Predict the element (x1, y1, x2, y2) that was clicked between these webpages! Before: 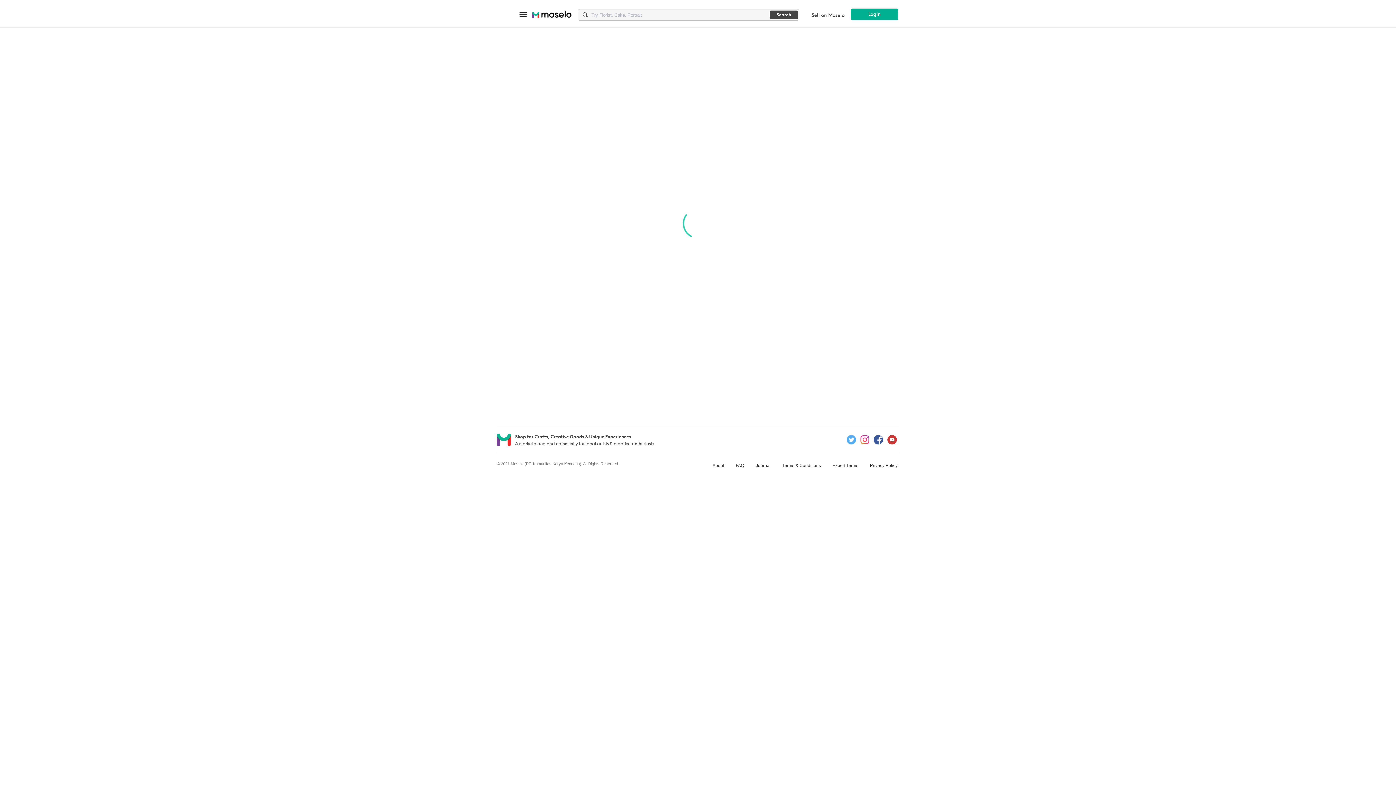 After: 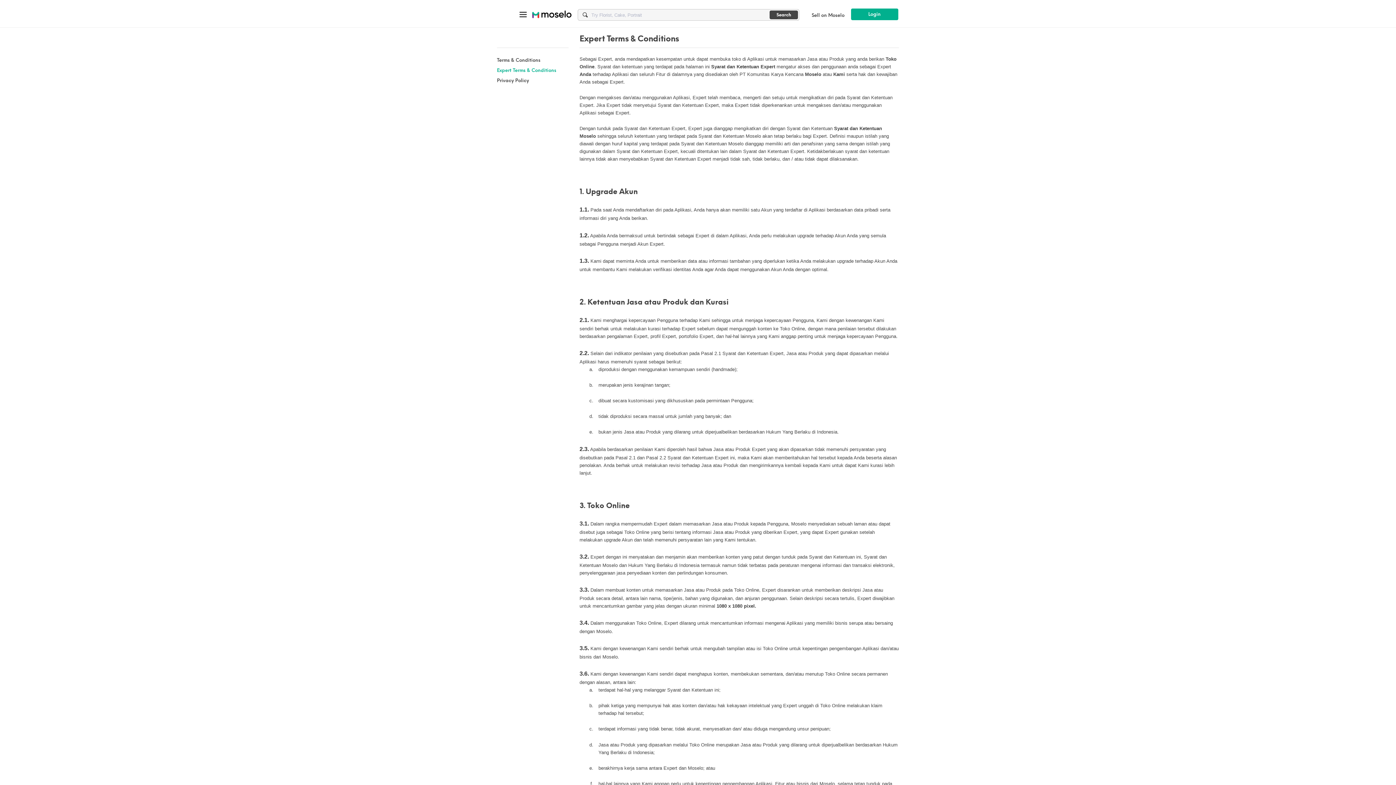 Action: bbox: (828, 461, 862, 469) label: Expert Terms